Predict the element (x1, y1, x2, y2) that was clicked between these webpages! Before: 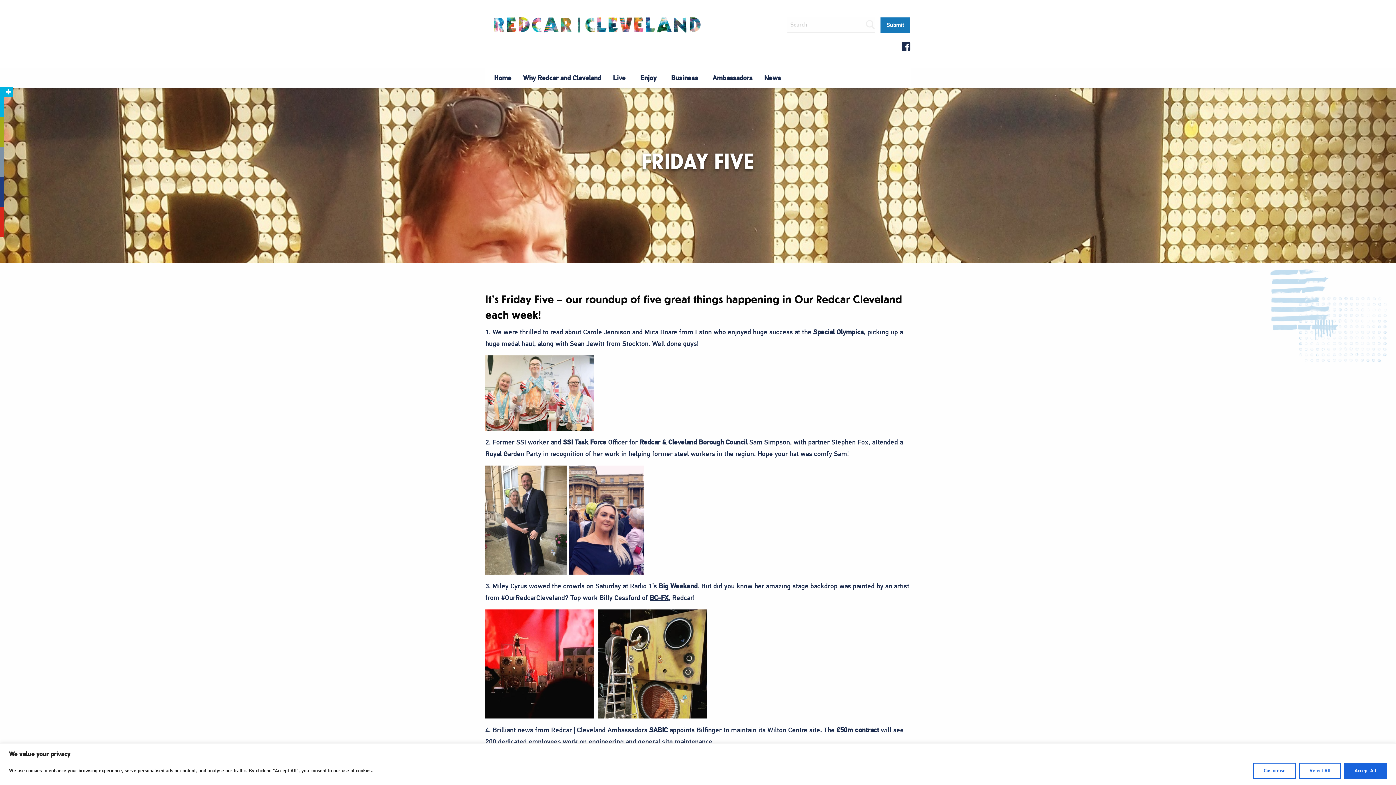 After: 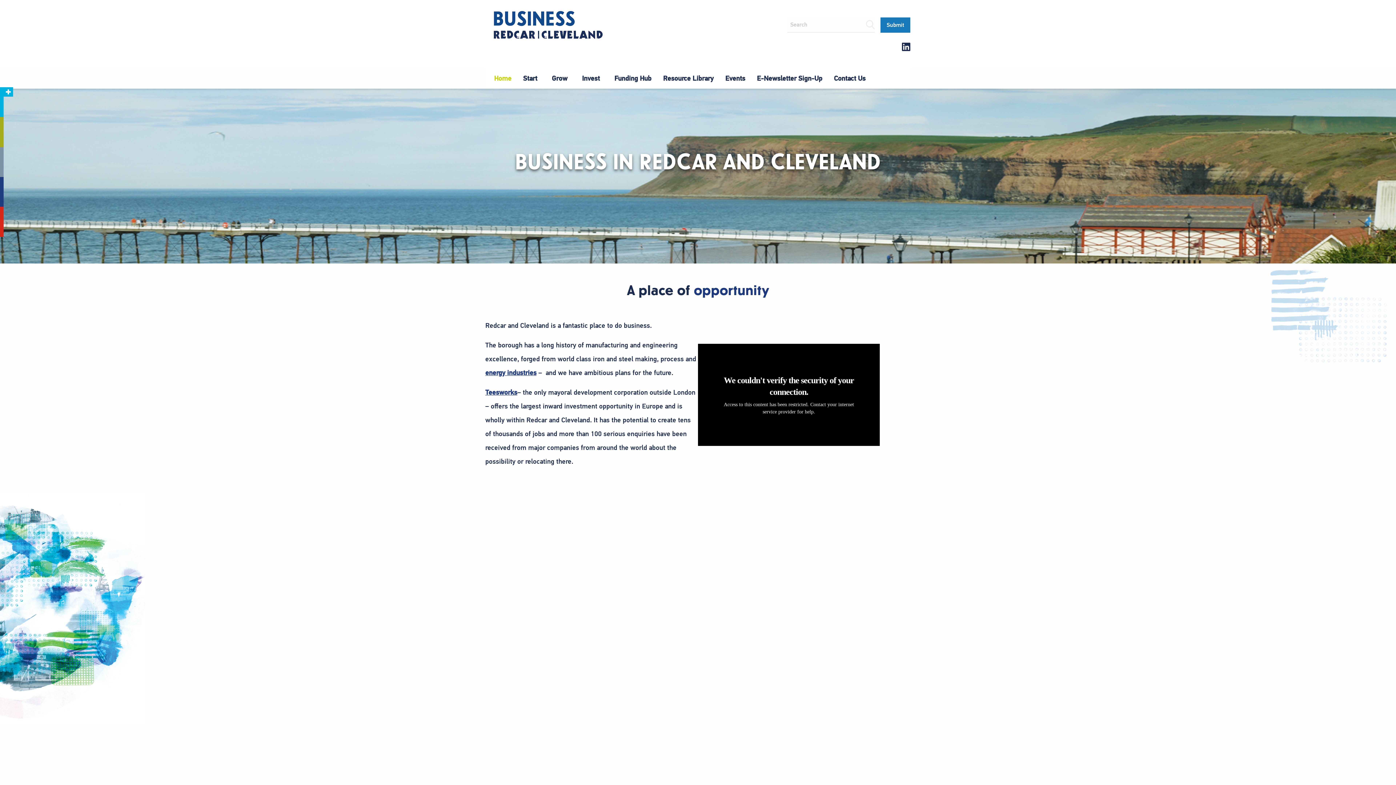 Action: bbox: (665, 70, 706, 85) label: Business